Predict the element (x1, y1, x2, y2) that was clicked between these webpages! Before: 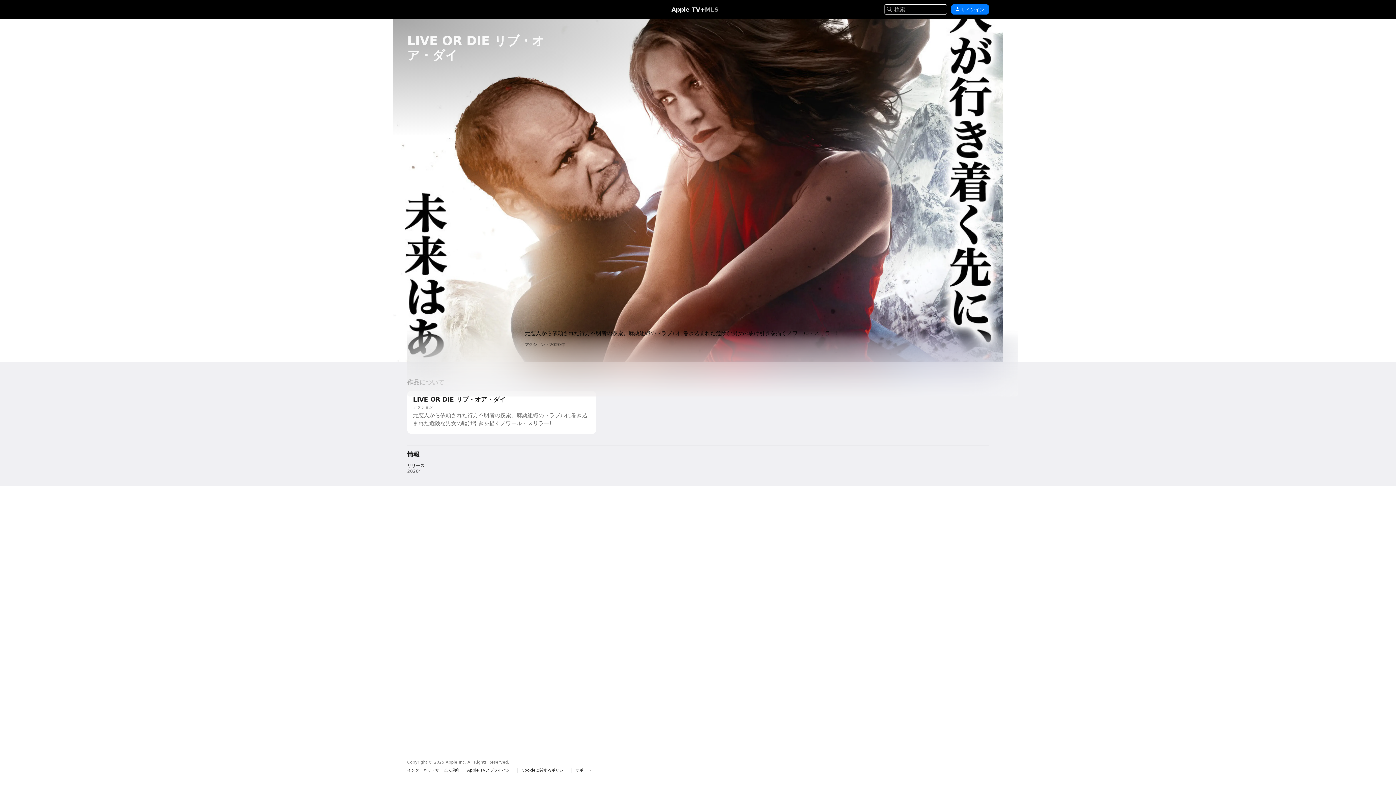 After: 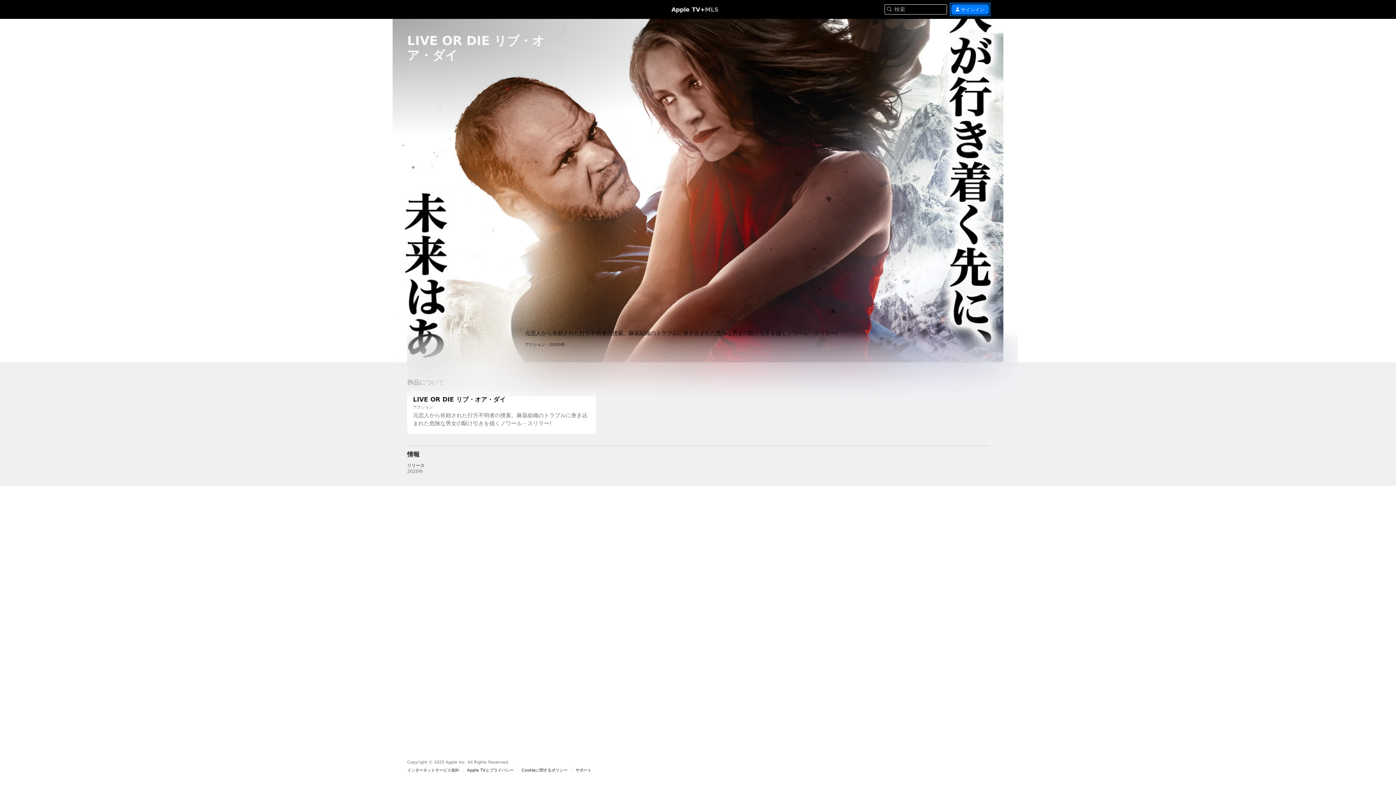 Action: bbox: (951, 4, 989, 14) label:  サインイン